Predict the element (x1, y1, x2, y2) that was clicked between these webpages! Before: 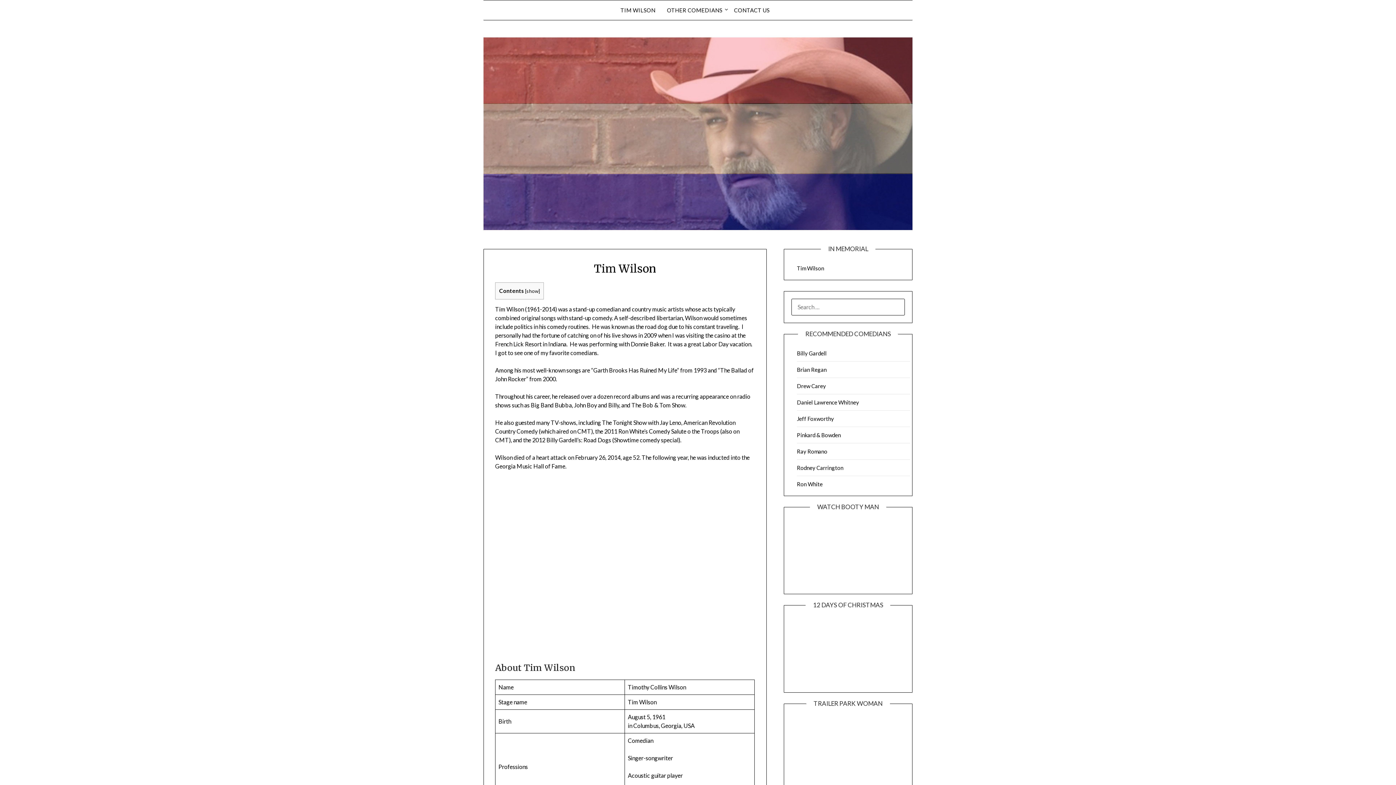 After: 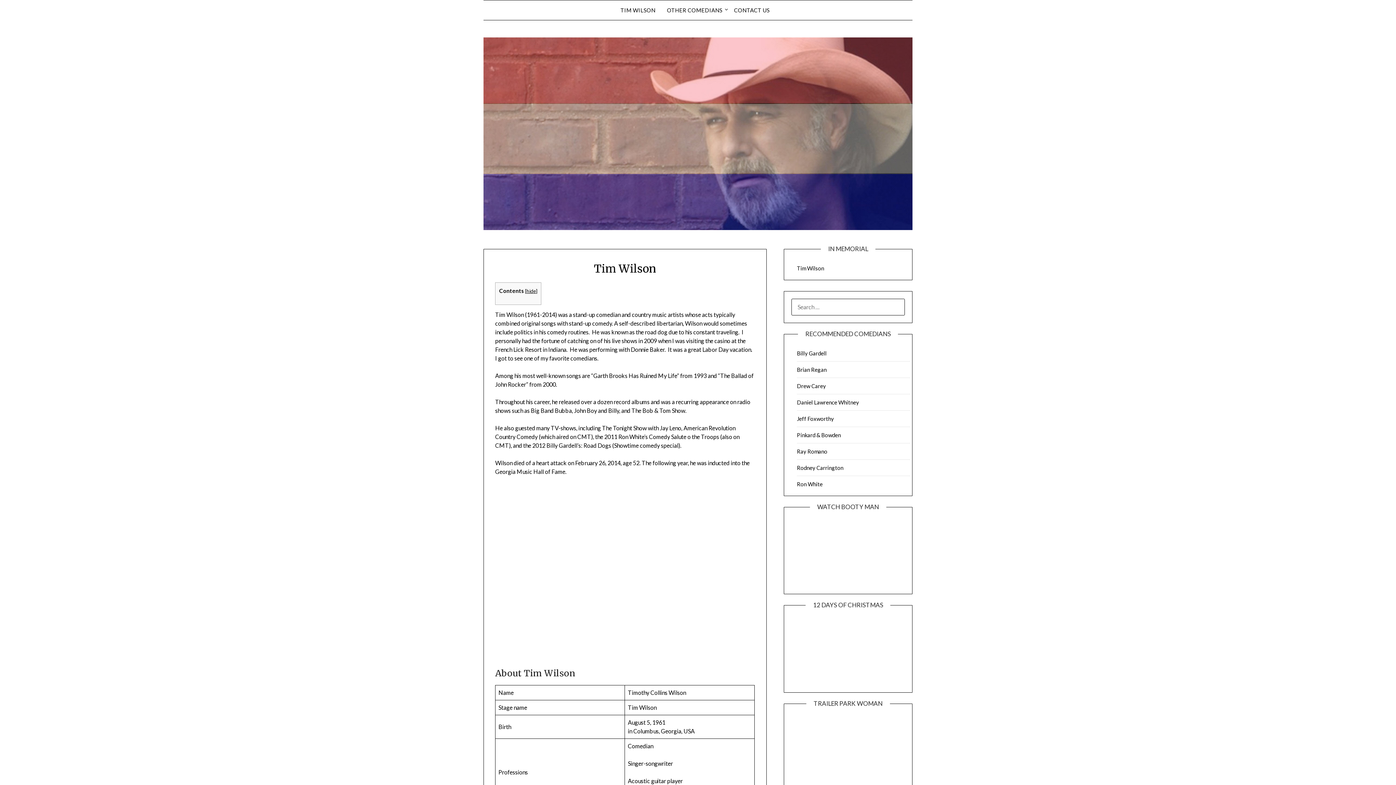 Action: bbox: (526, 287, 538, 294) label: show